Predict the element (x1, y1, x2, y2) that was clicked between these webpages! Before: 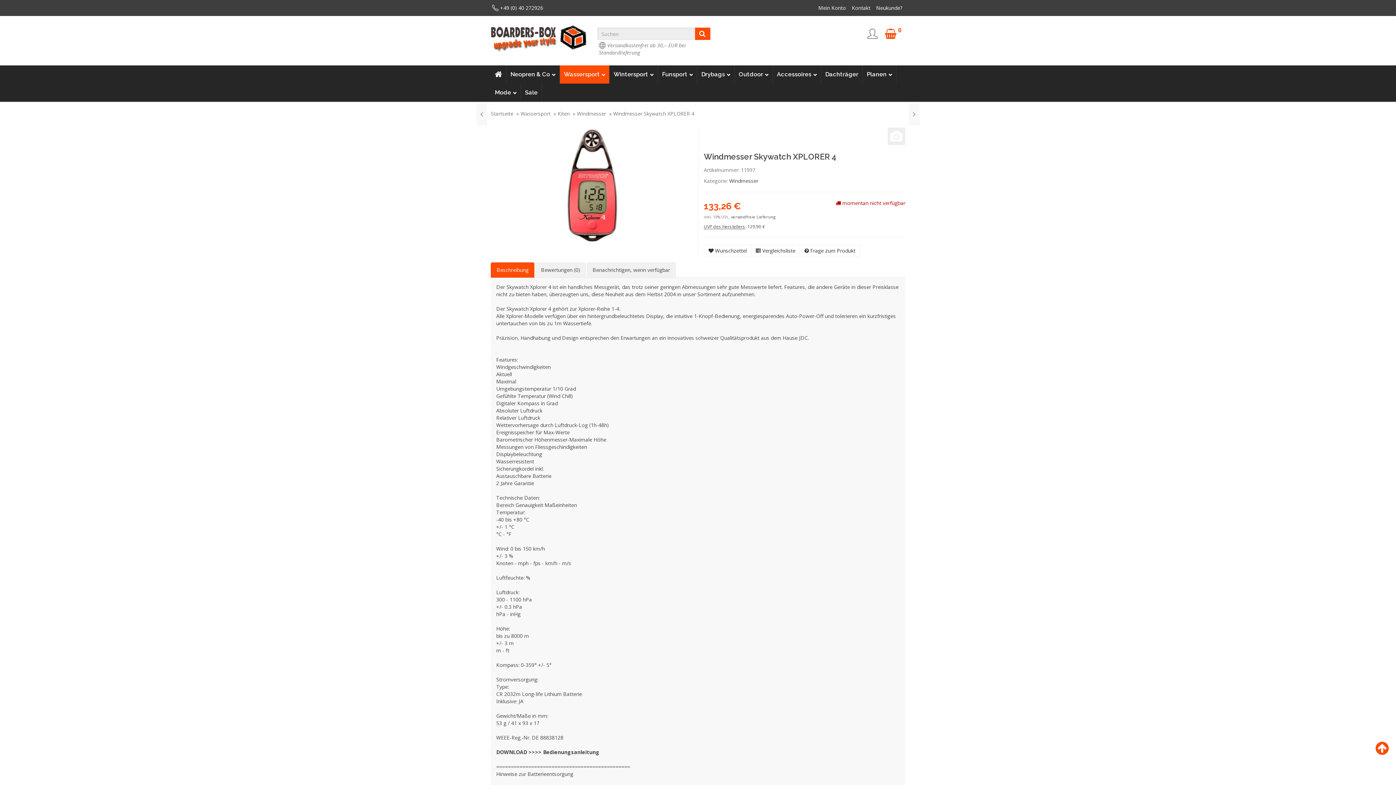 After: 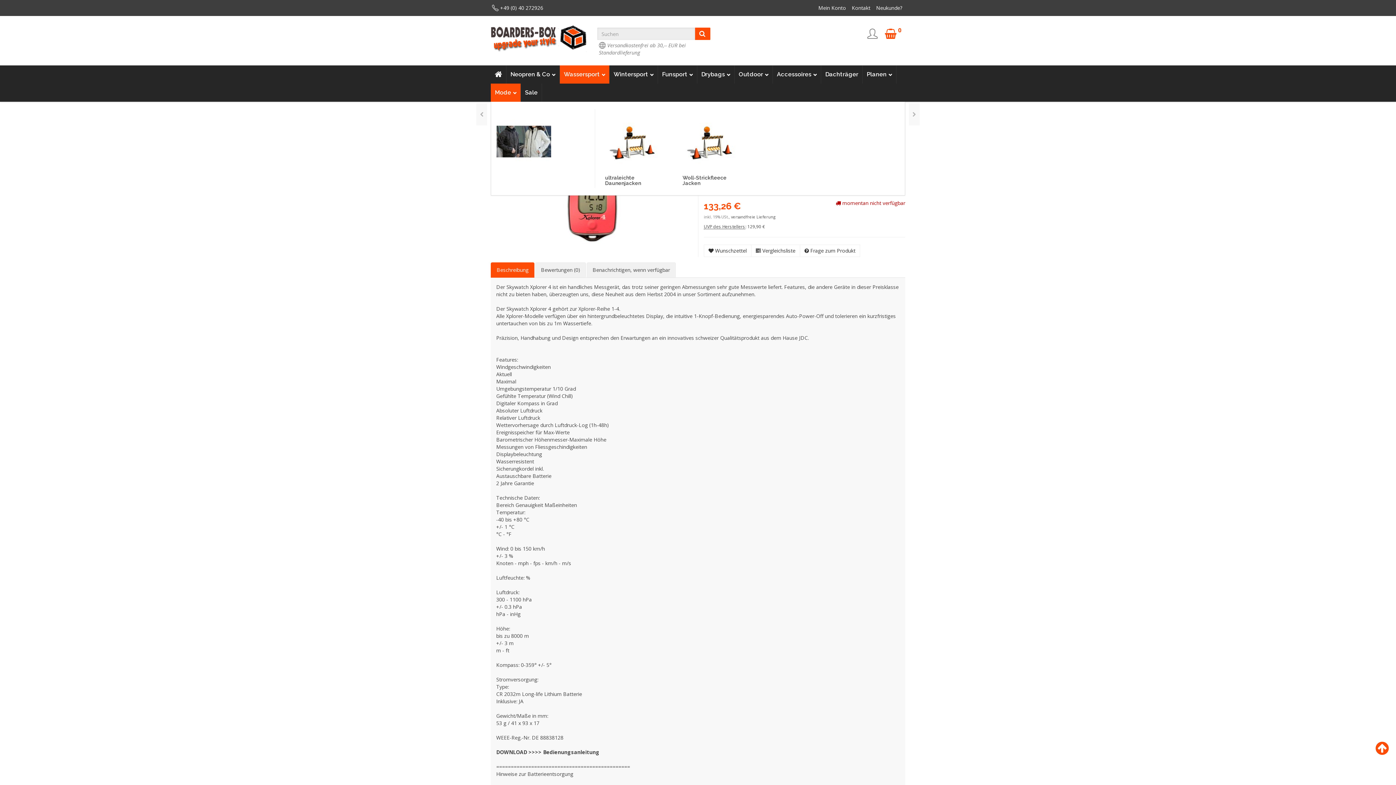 Action: bbox: (490, 83, 520, 101) label: Mode